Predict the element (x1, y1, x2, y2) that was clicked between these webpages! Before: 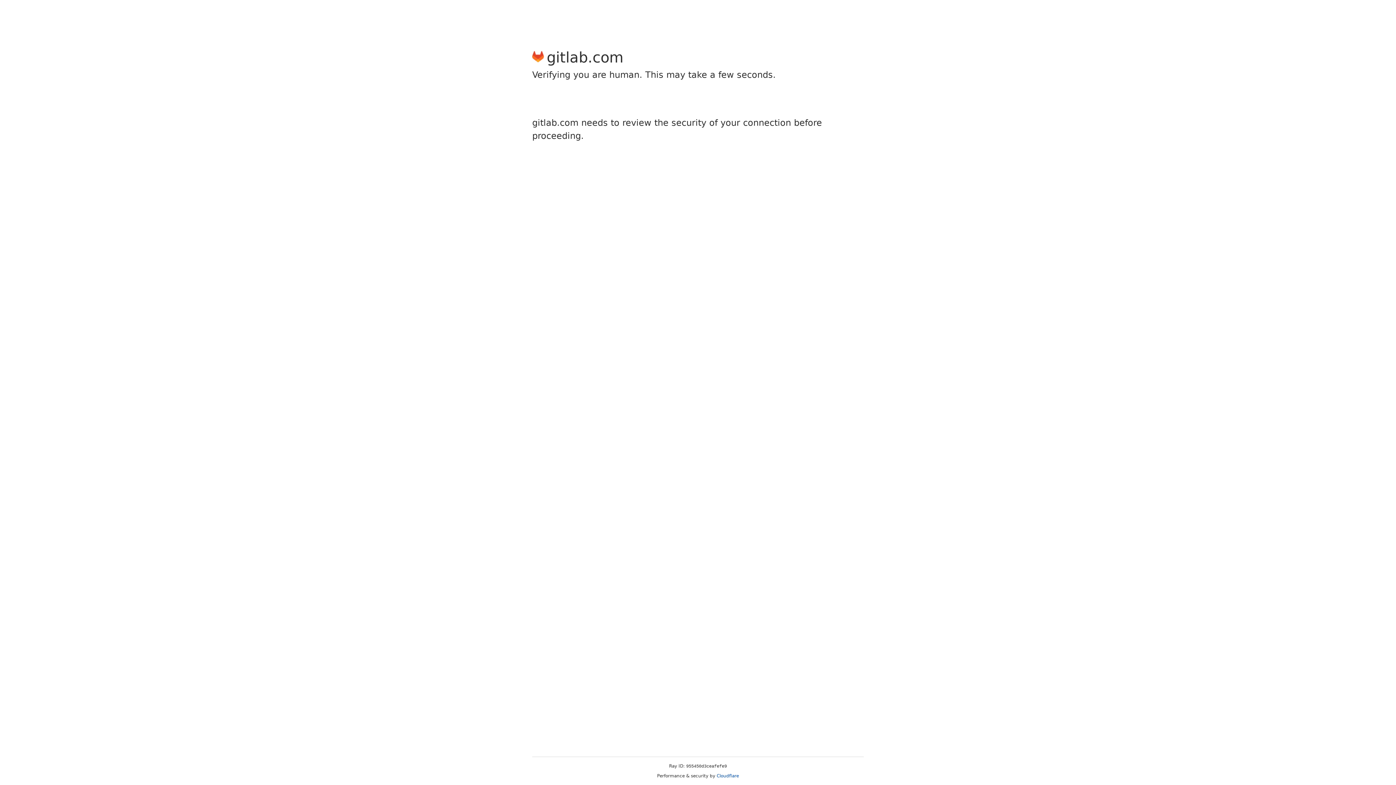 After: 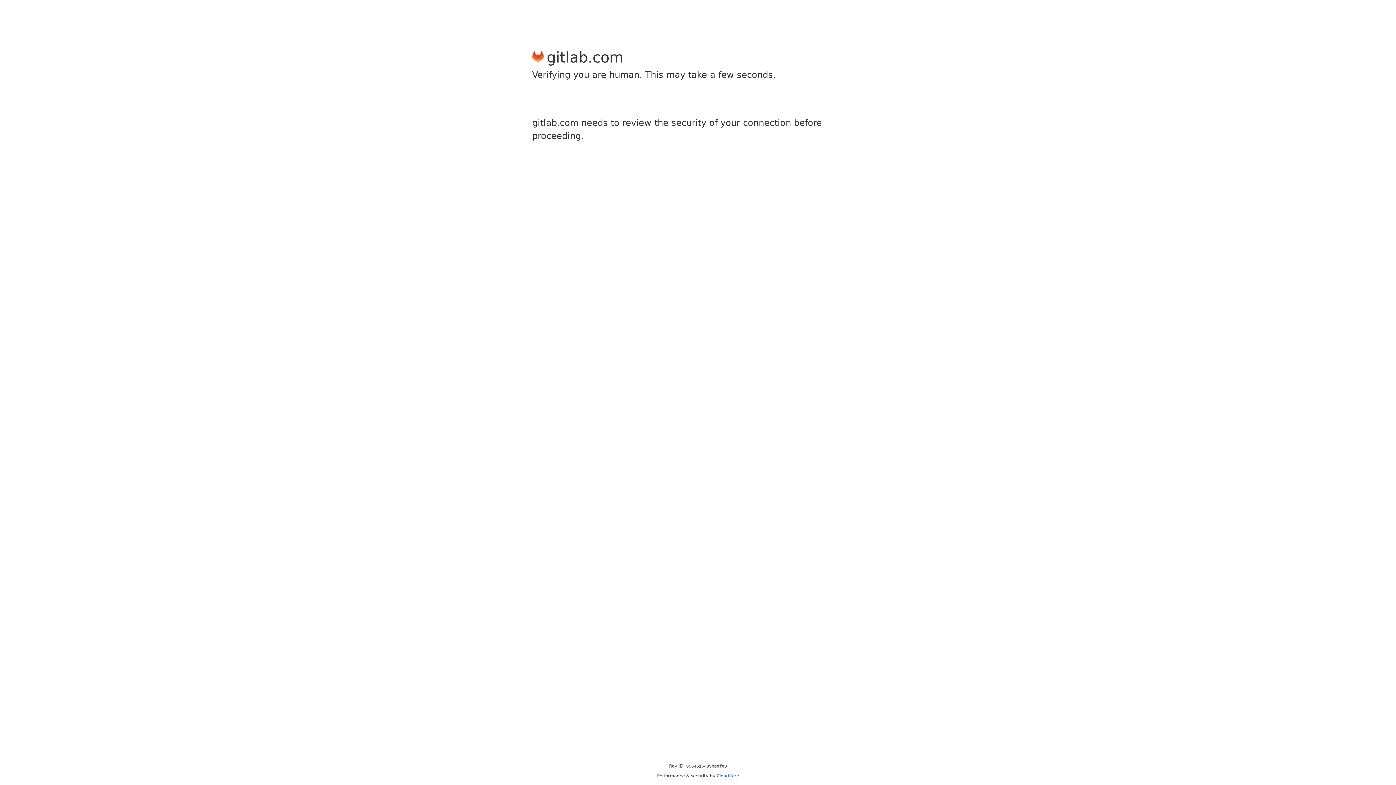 Action: label: Cloudflare bbox: (716, 773, 739, 778)